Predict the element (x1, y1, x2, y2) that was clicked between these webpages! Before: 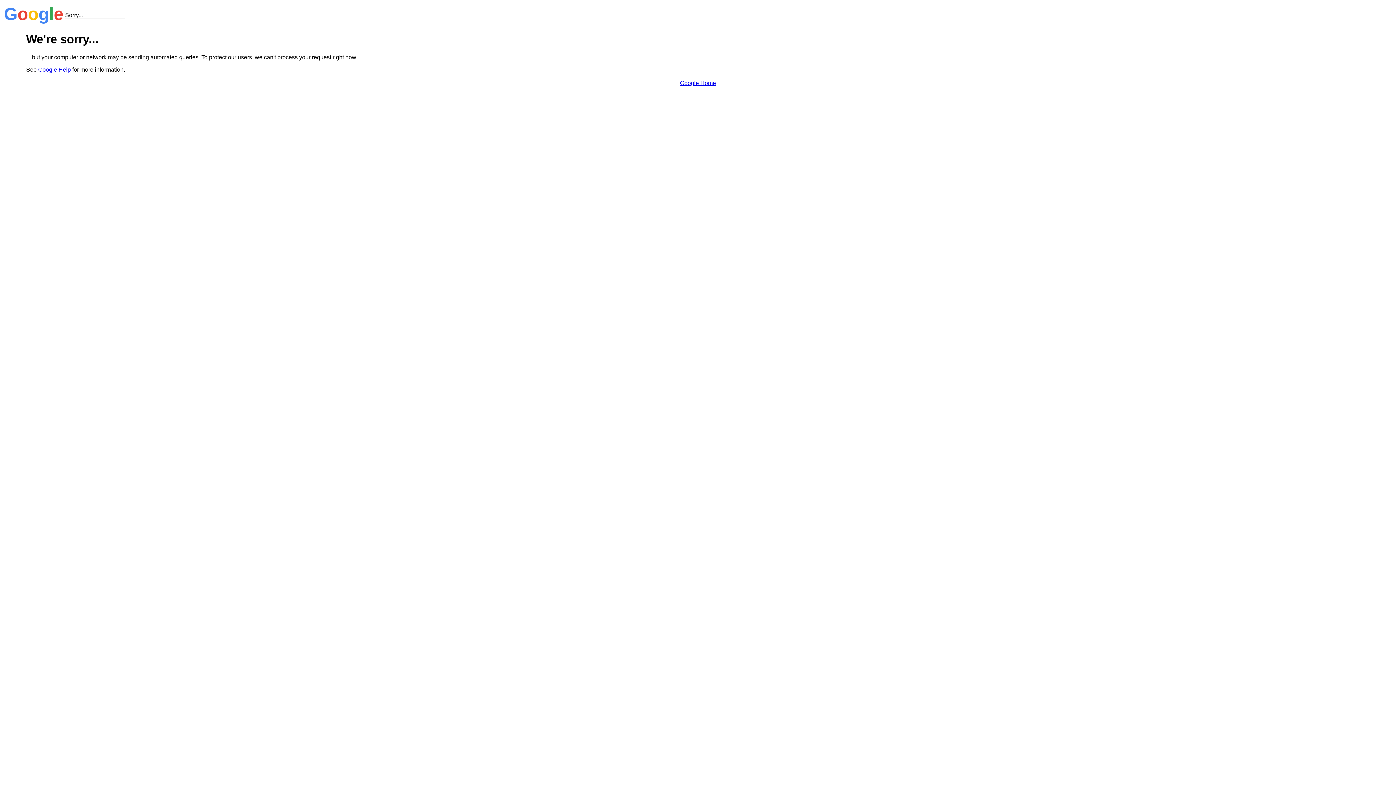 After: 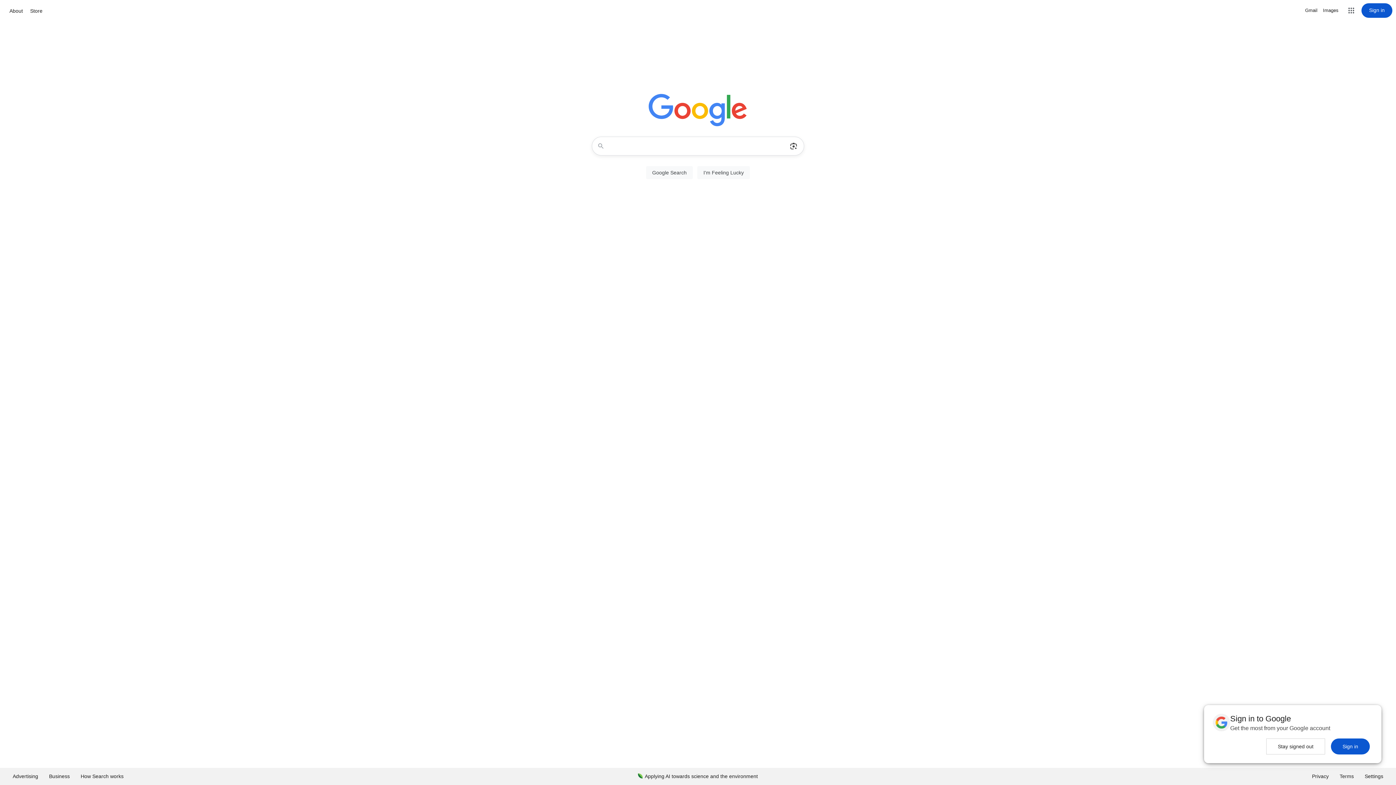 Action: label: Google Home bbox: (680, 79, 716, 86)